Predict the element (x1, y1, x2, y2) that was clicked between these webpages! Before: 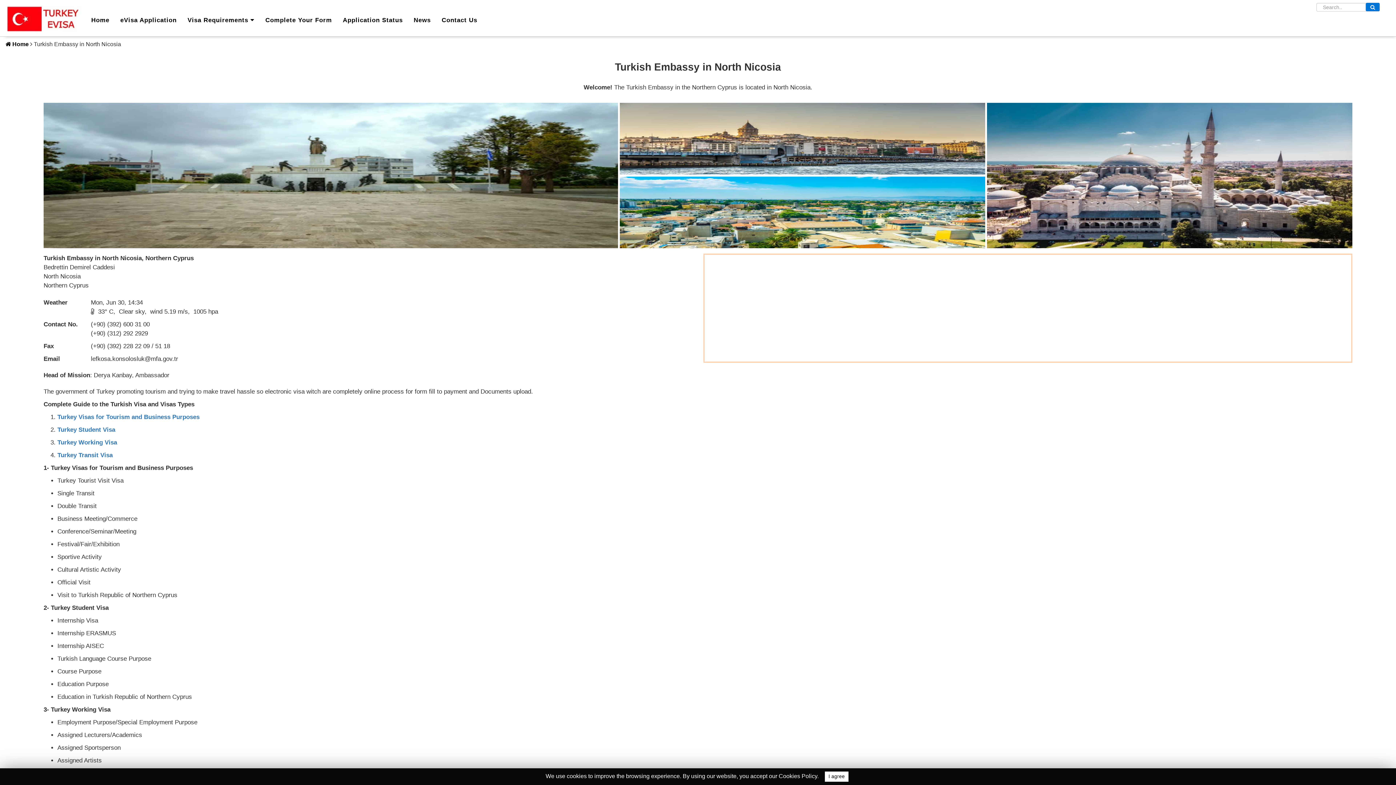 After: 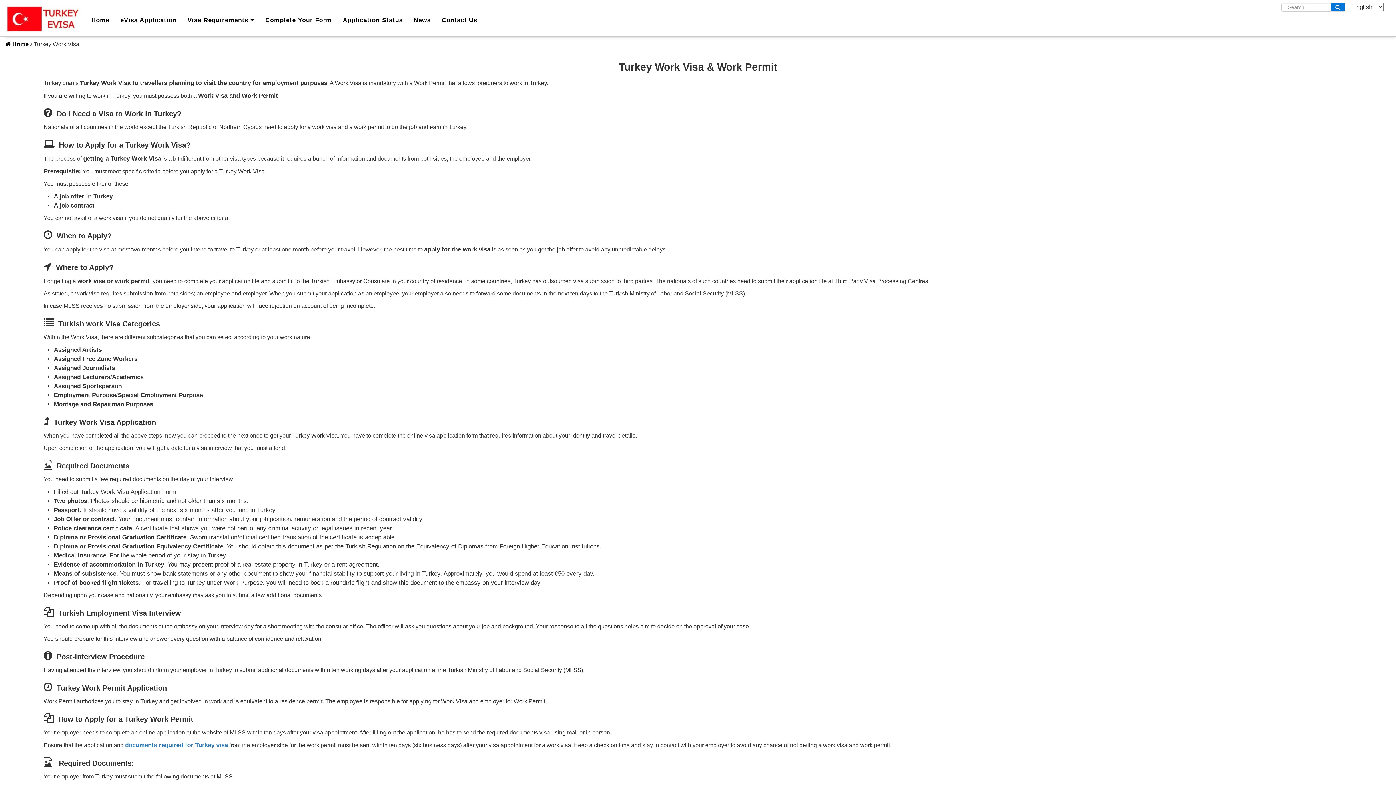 Action: bbox: (57, 439, 117, 446) label: Turkey Working Visa